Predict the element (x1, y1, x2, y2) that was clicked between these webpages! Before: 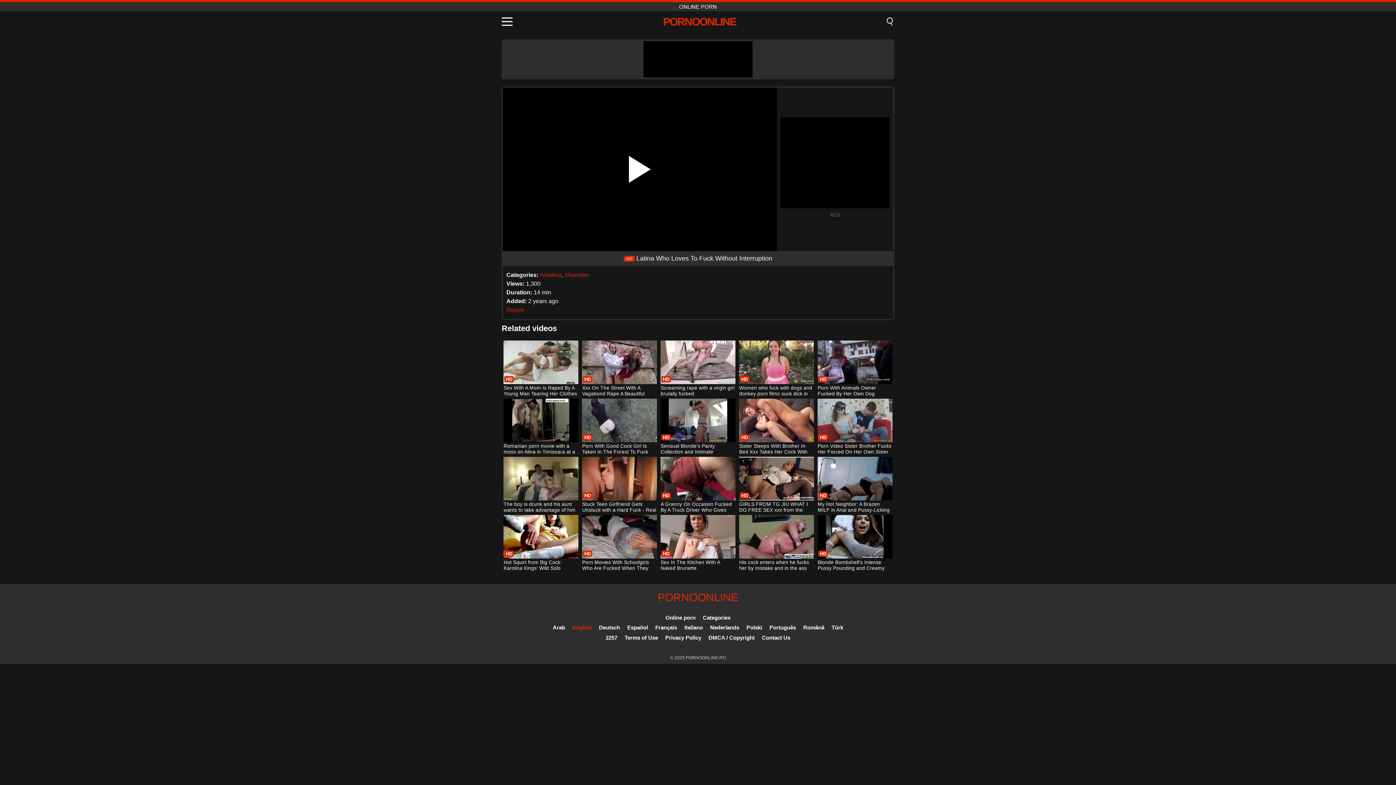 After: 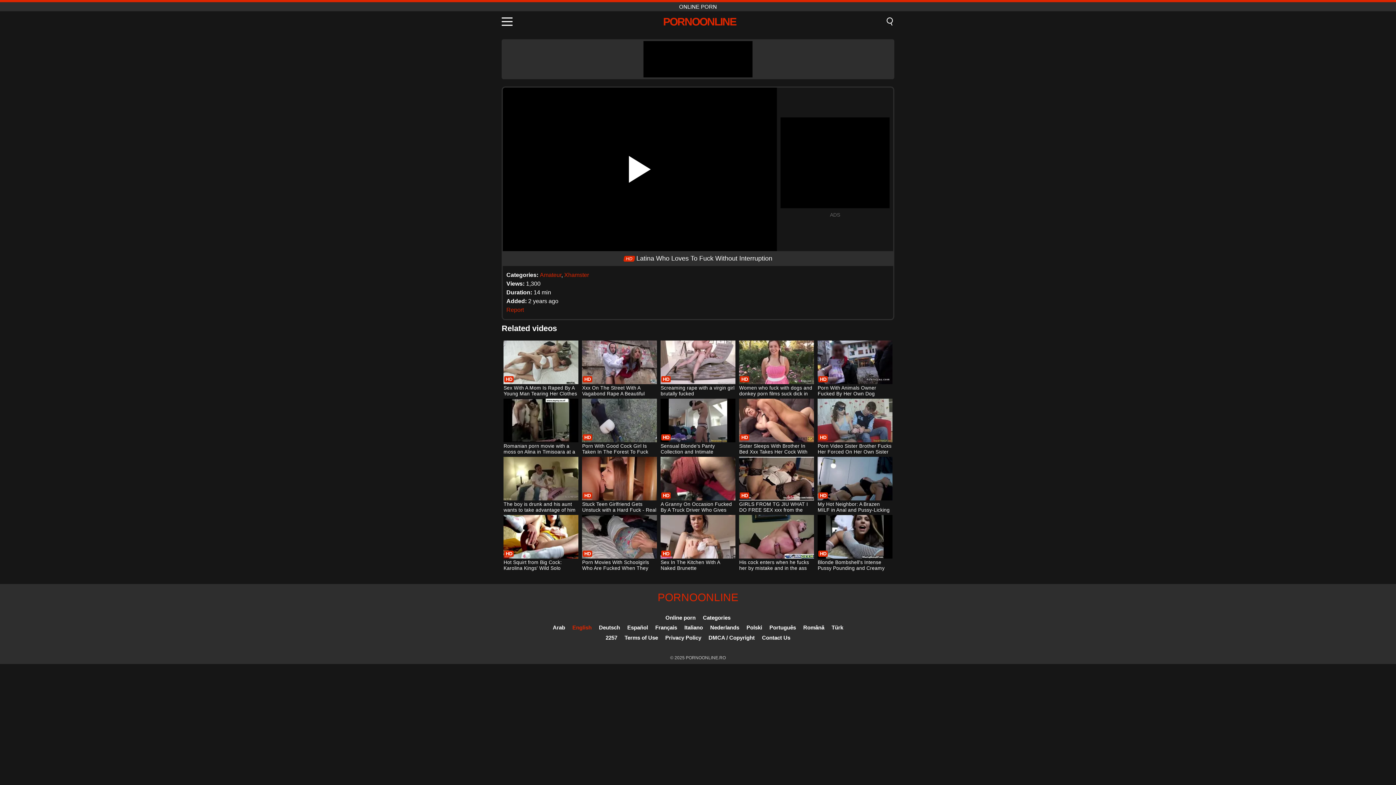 Action: bbox: (572, 624, 591, 630) label: English